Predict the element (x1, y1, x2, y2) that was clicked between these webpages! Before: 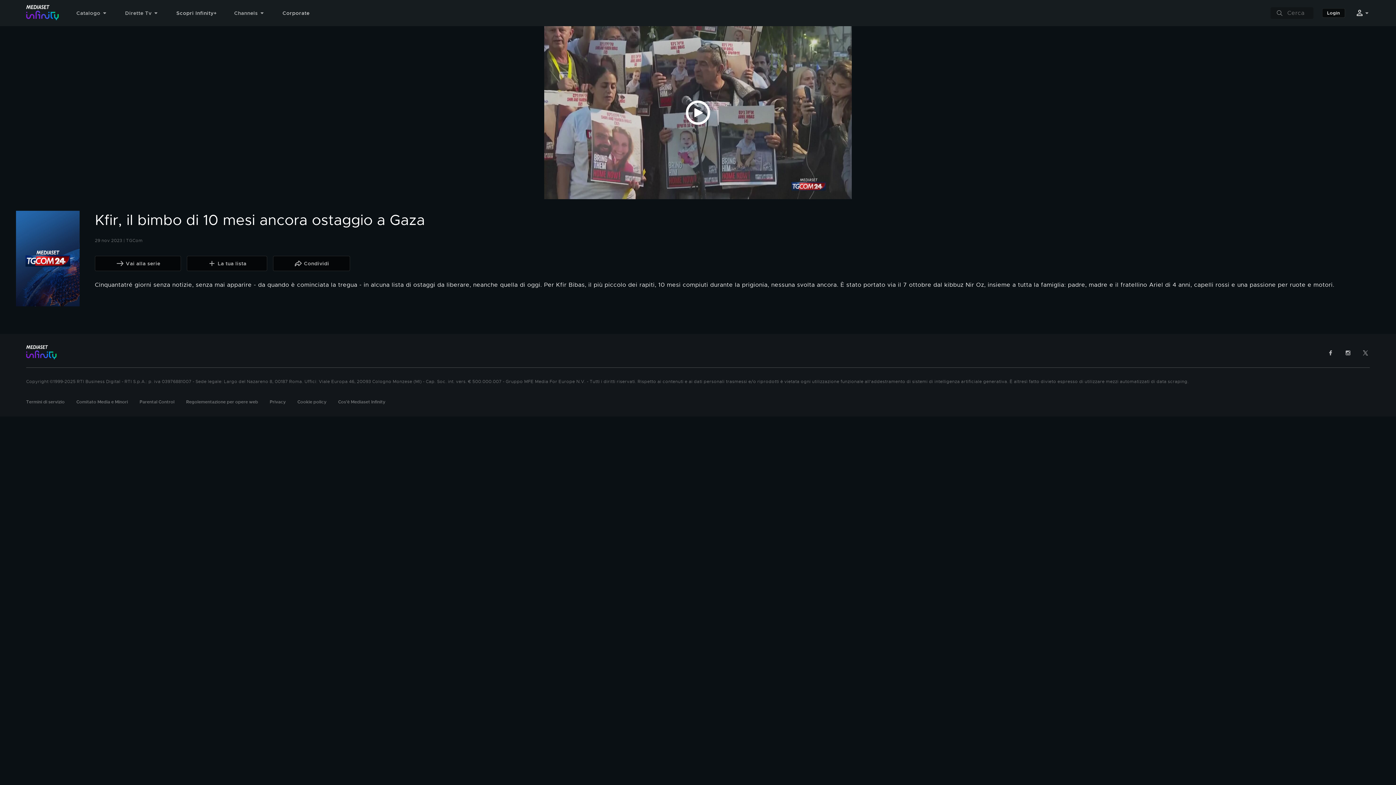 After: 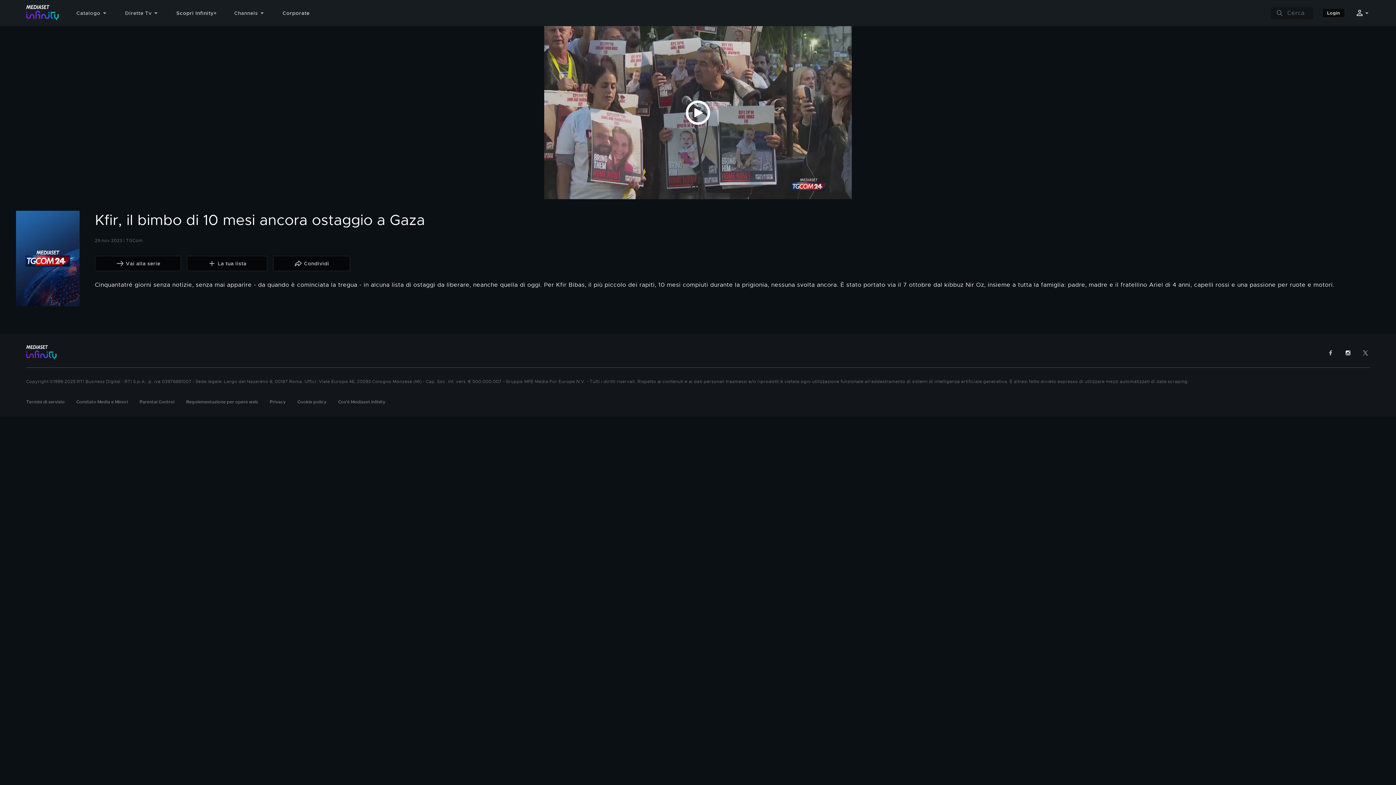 Action: bbox: (1345, 349, 1351, 356)